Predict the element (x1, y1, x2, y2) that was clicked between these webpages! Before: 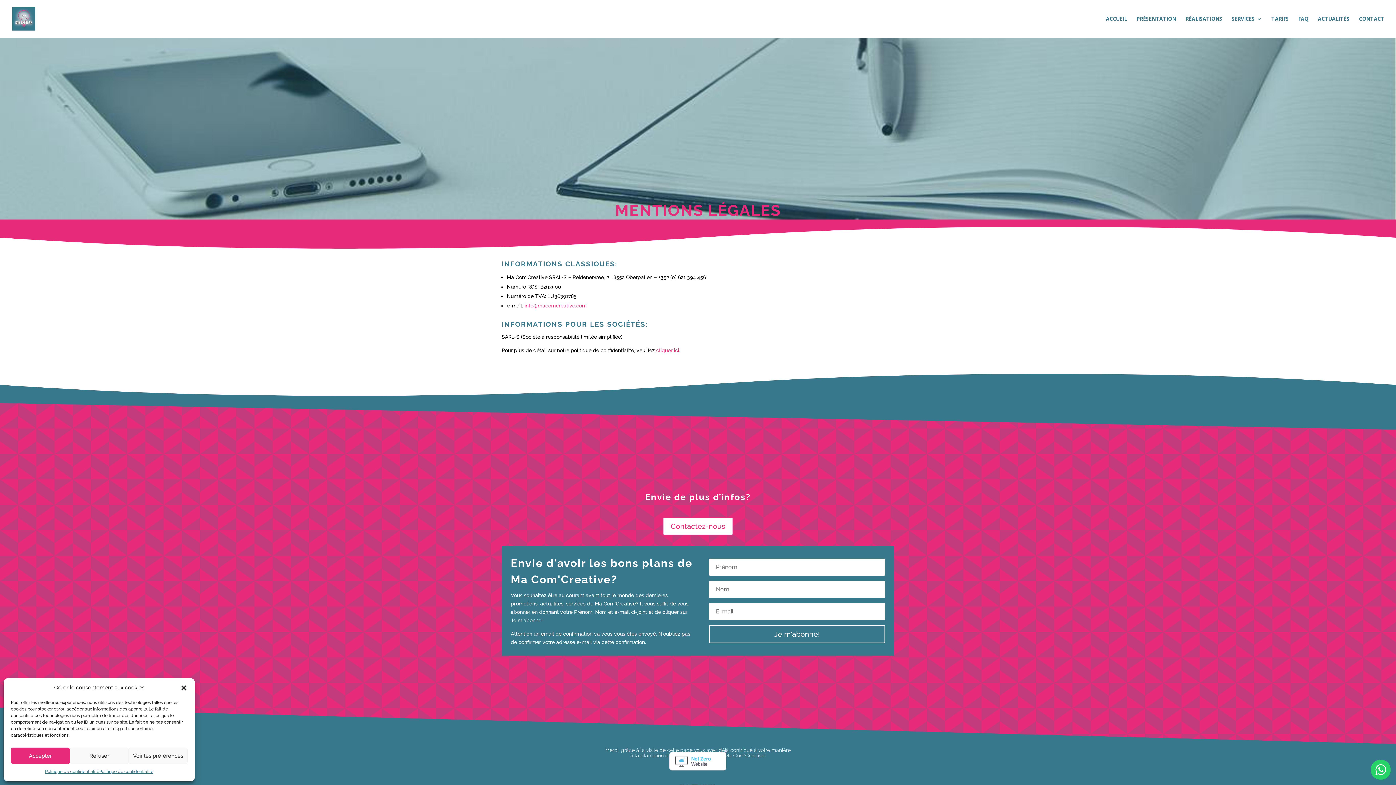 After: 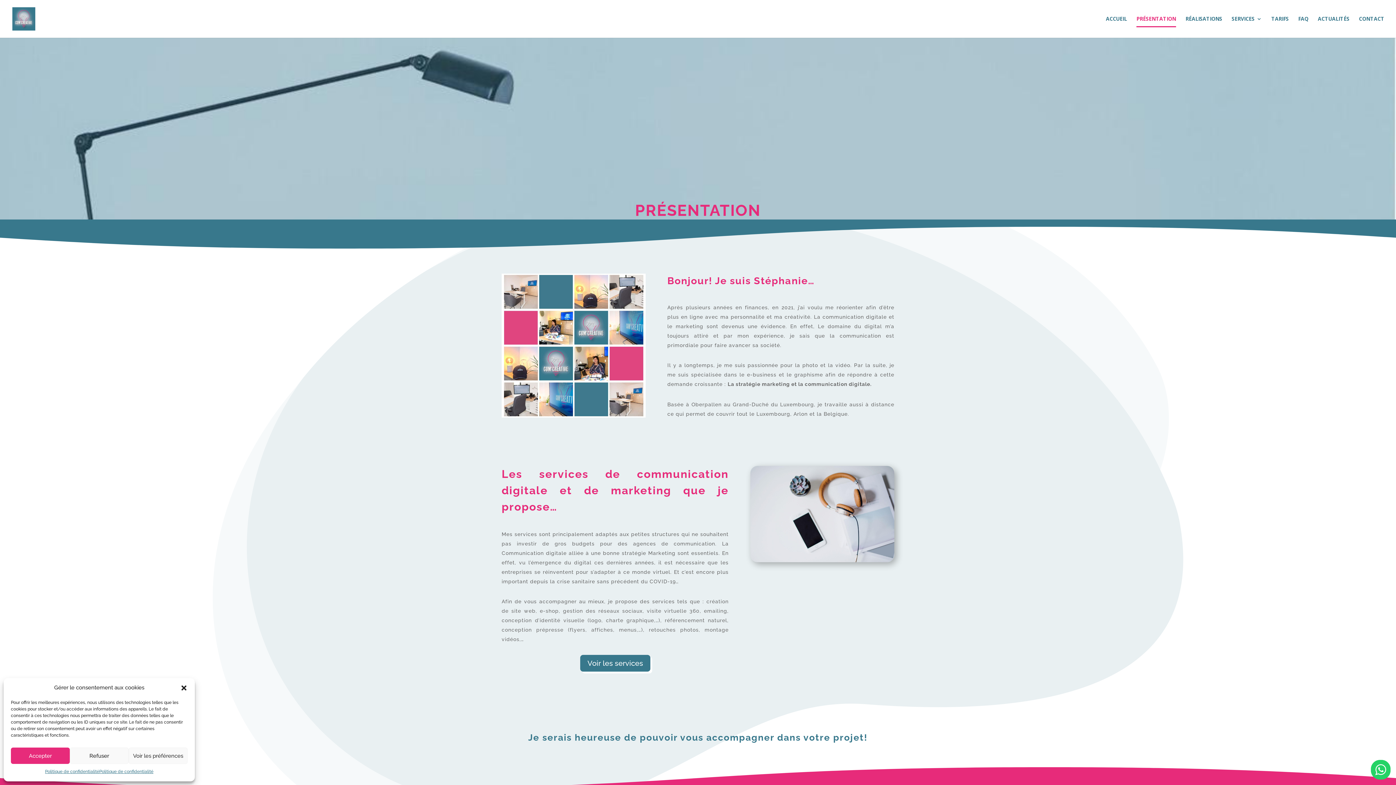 Action: label: PRÉSENTATION bbox: (1136, 16, 1176, 37)